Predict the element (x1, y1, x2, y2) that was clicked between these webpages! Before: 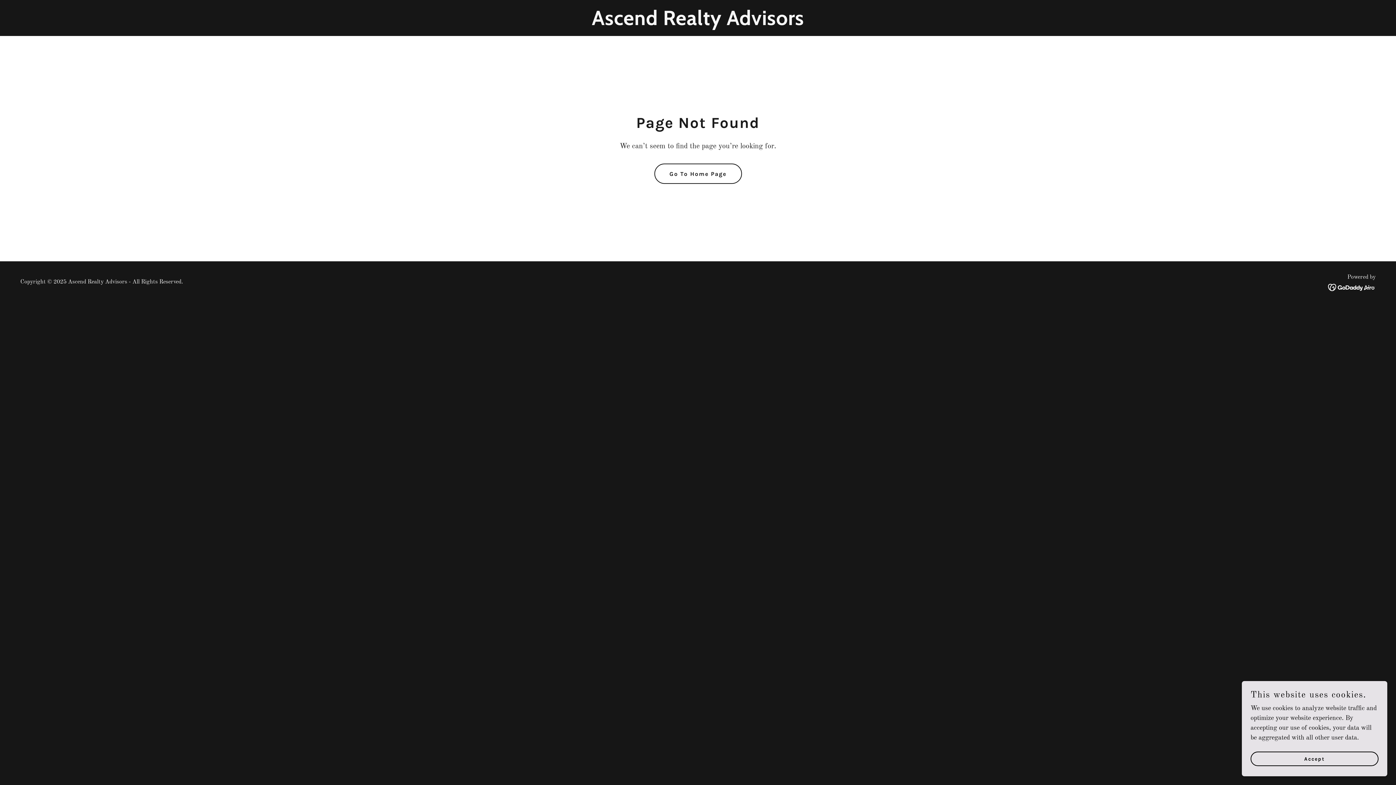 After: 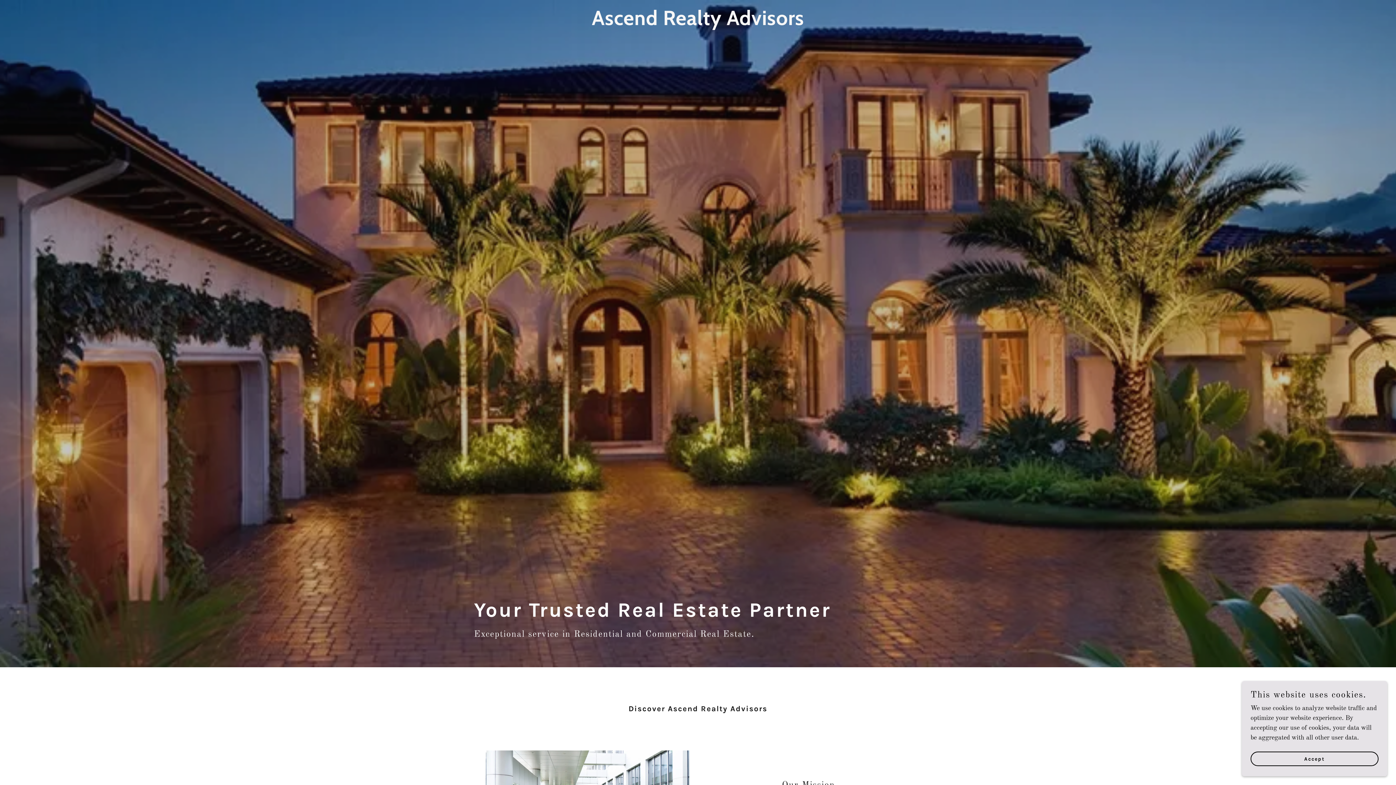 Action: bbox: (482, 20, 913, 26) label: Ascend Realty Advisors